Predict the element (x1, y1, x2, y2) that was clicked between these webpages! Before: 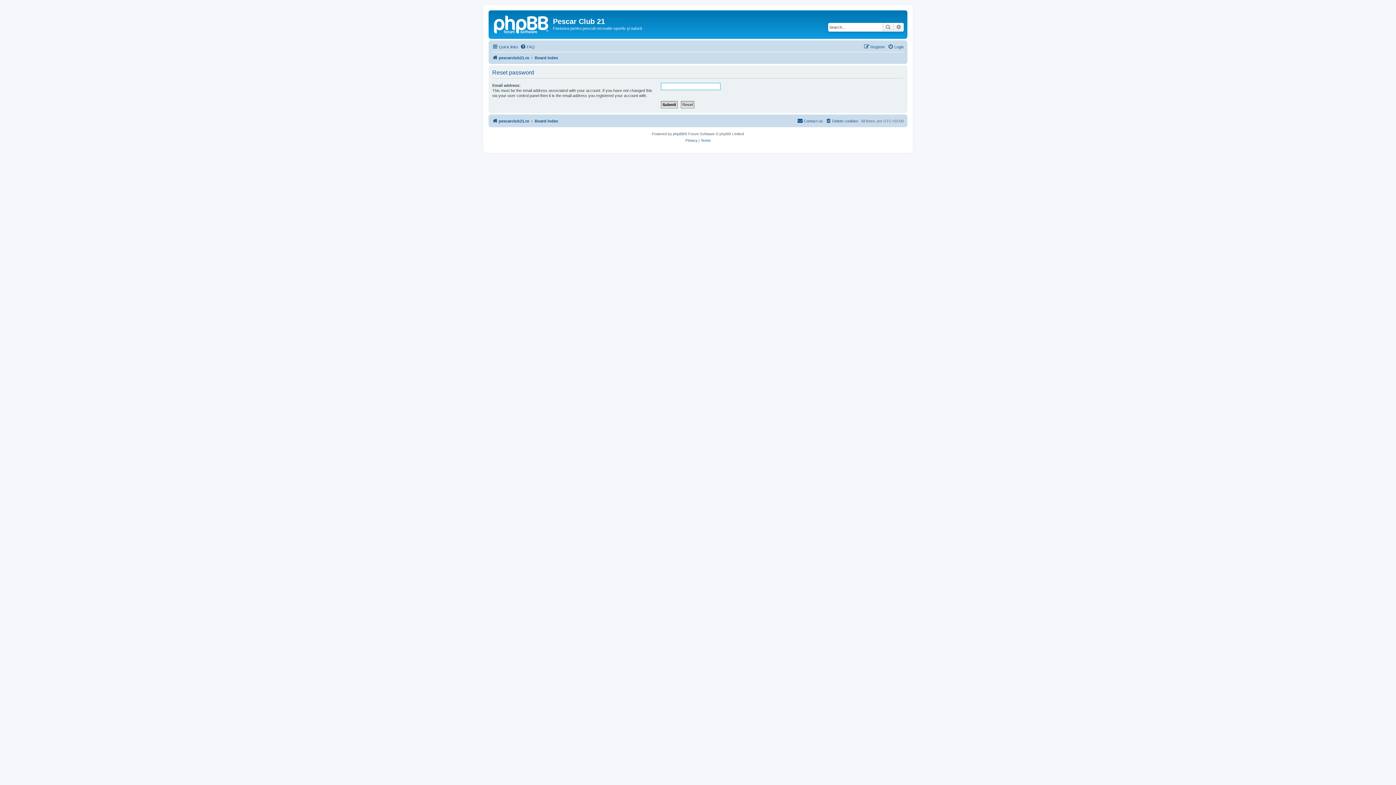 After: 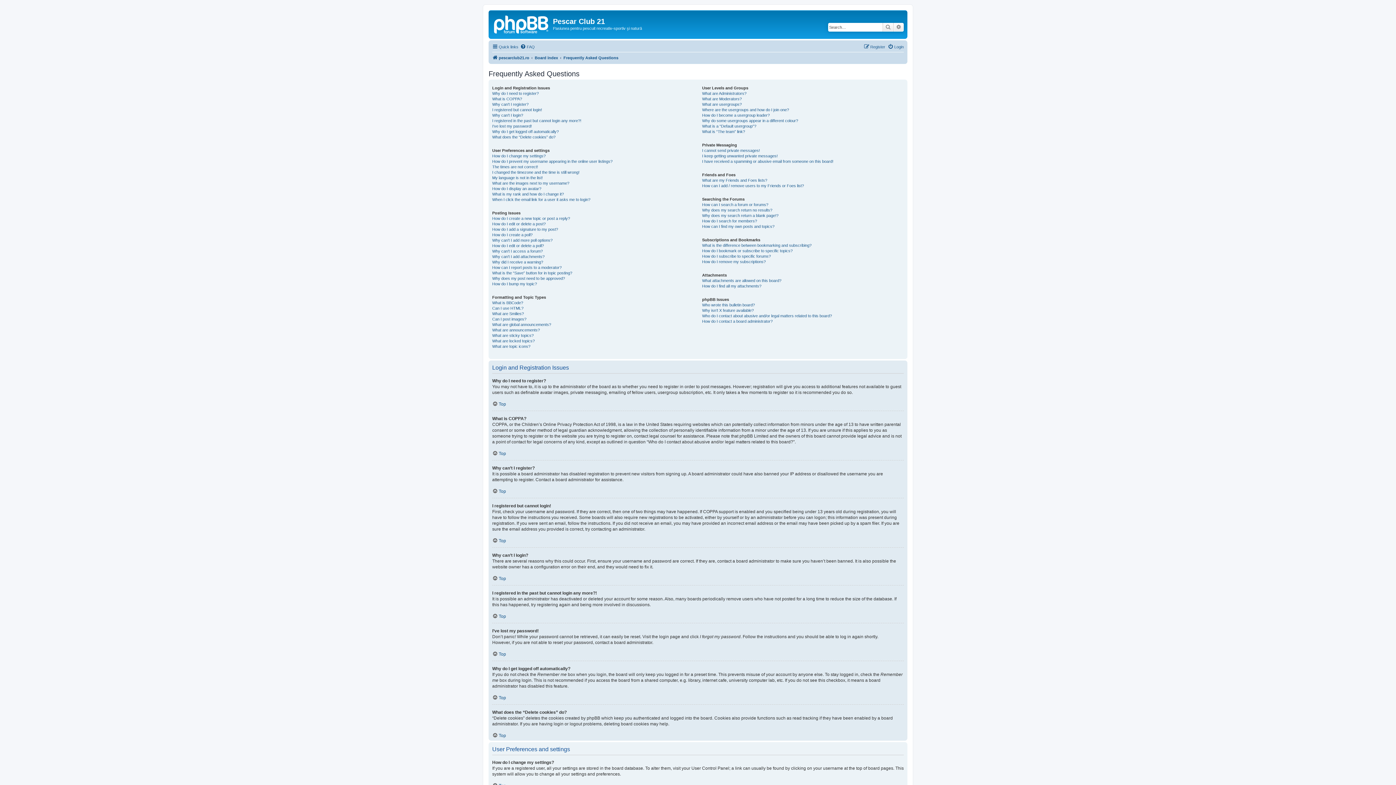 Action: label: FAQ bbox: (520, 42, 534, 51)